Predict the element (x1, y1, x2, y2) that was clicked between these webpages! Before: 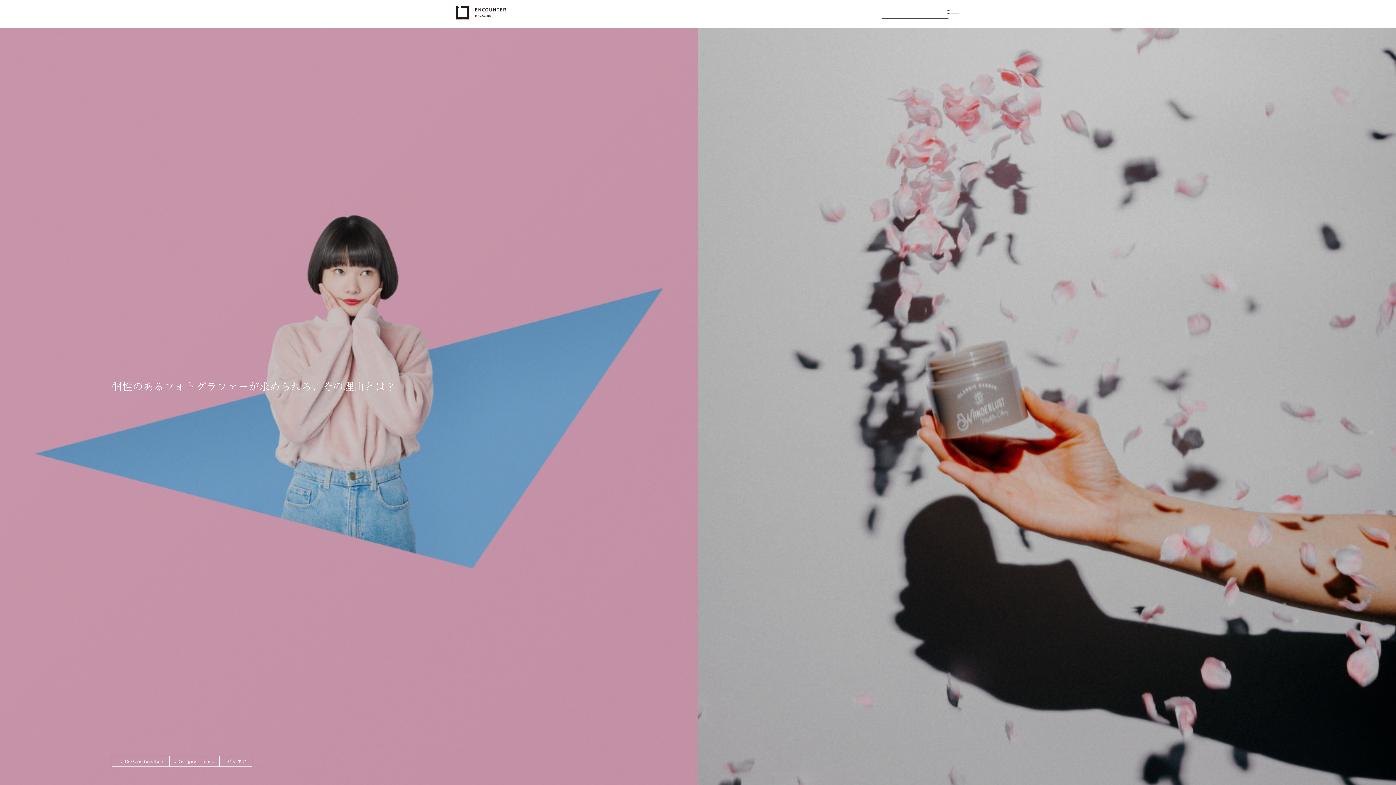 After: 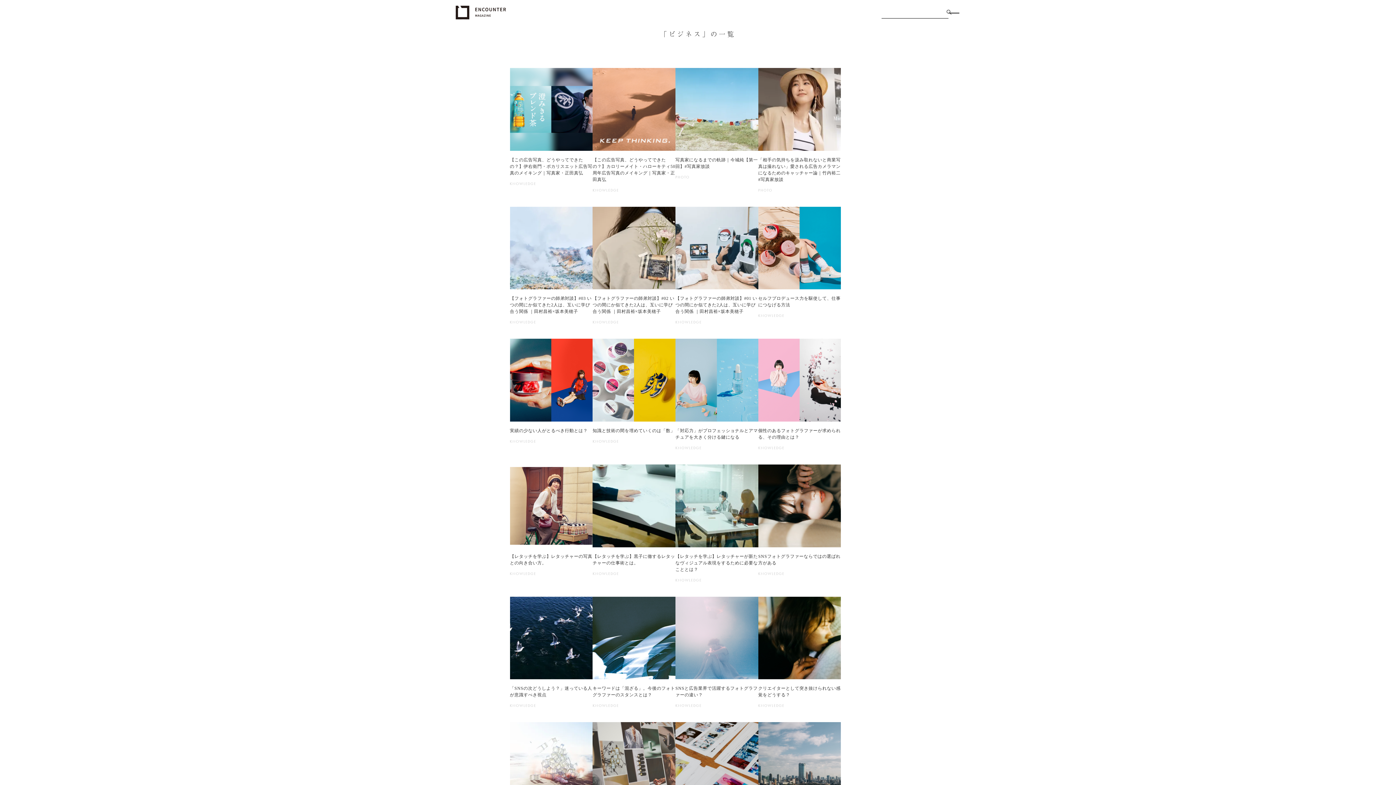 Action: label: #ビジネス bbox: (219, 756, 252, 767)